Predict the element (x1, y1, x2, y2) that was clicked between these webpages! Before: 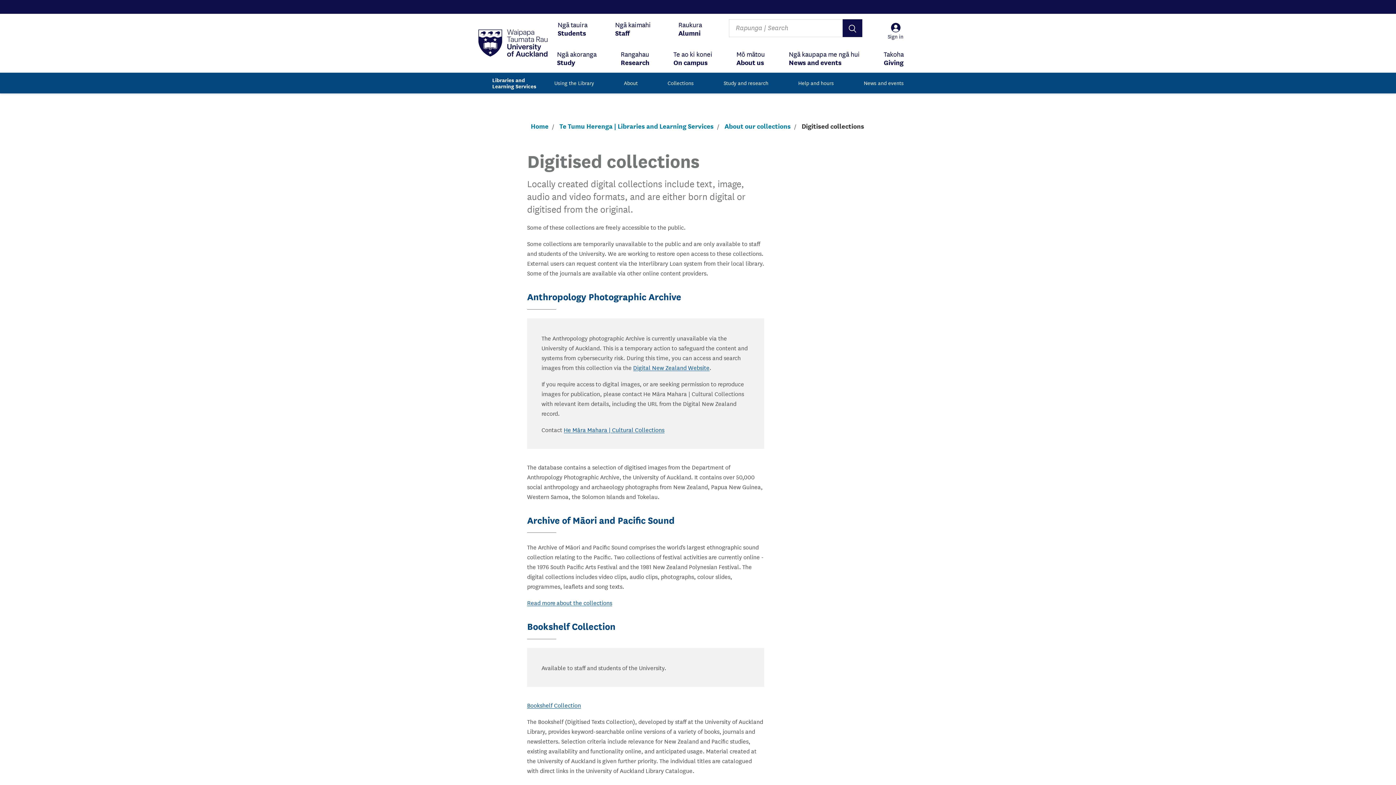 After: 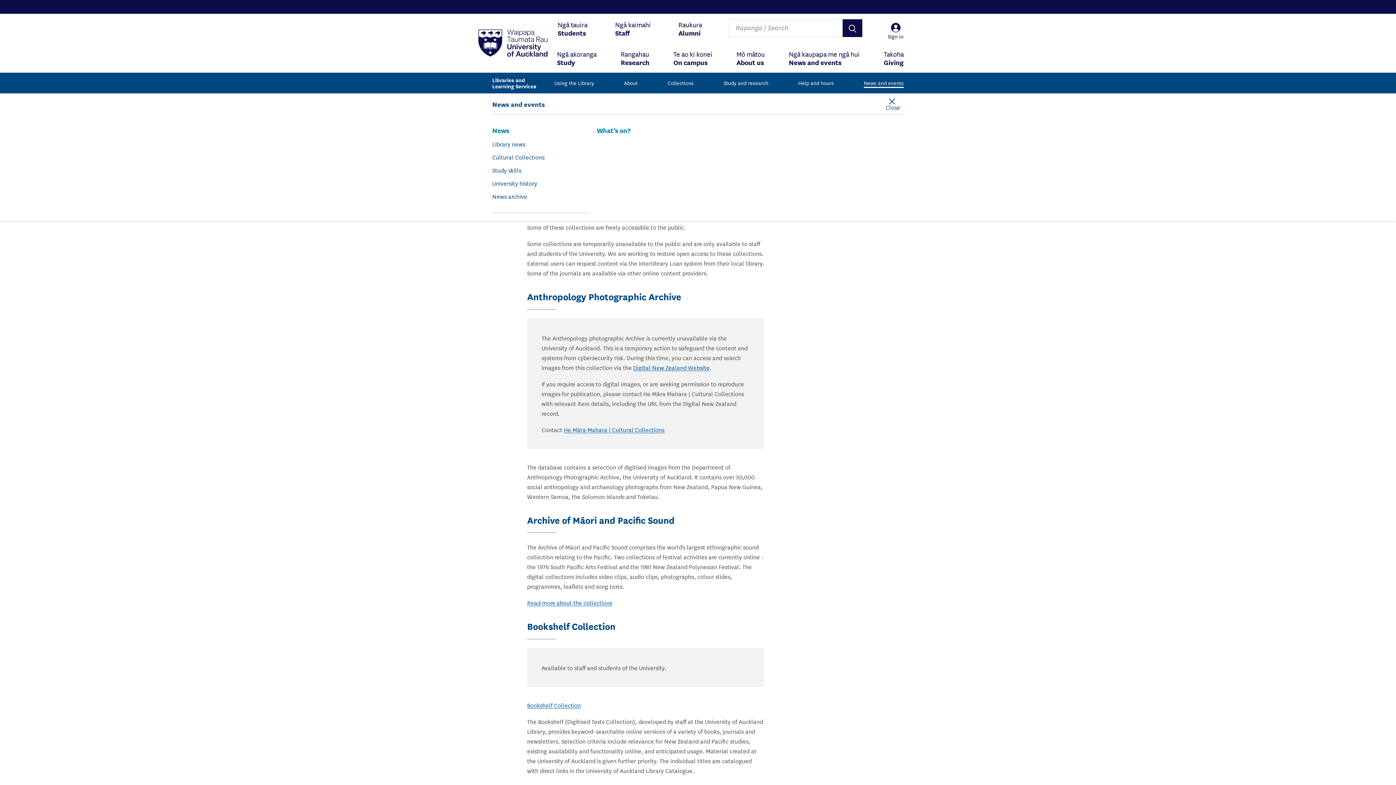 Action: bbox: (864, 75, 904, 90) label: News and events